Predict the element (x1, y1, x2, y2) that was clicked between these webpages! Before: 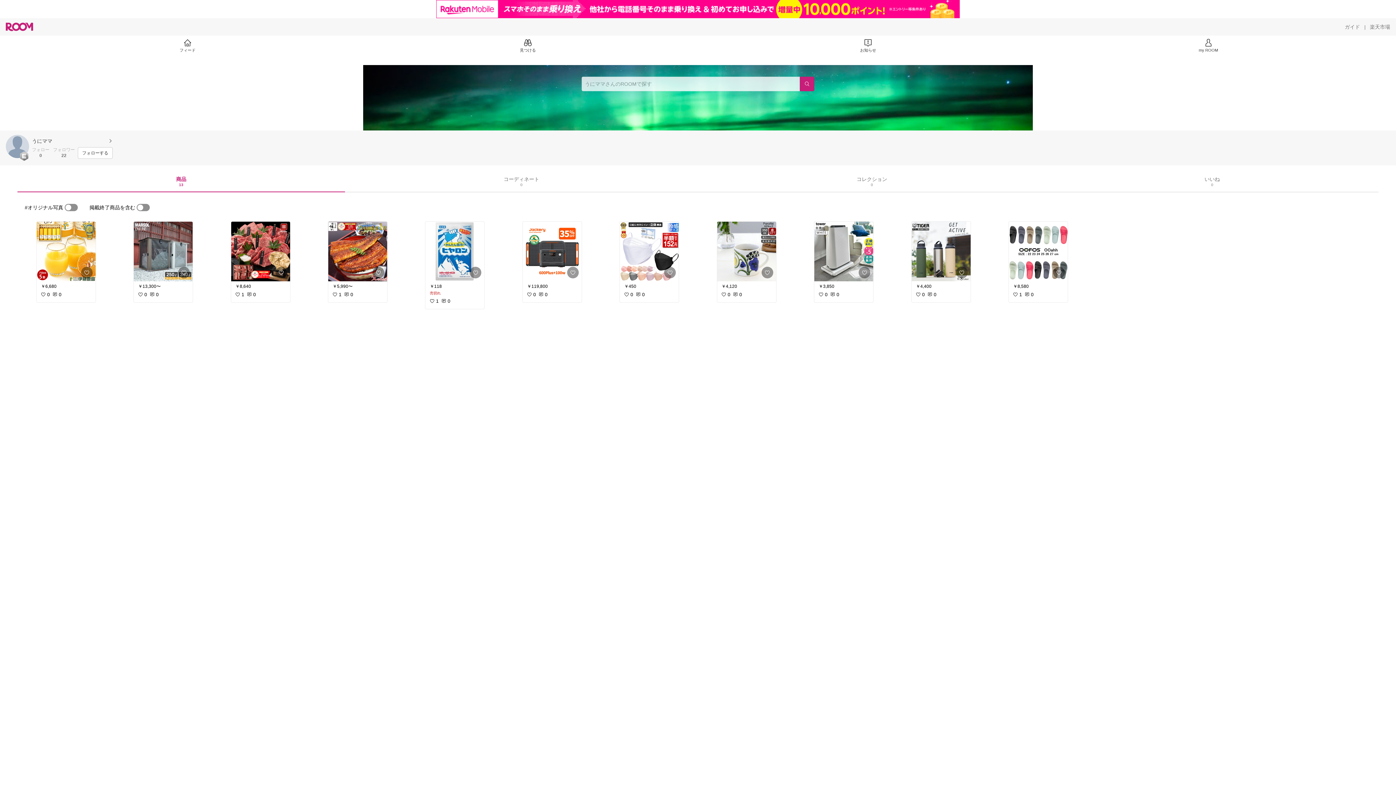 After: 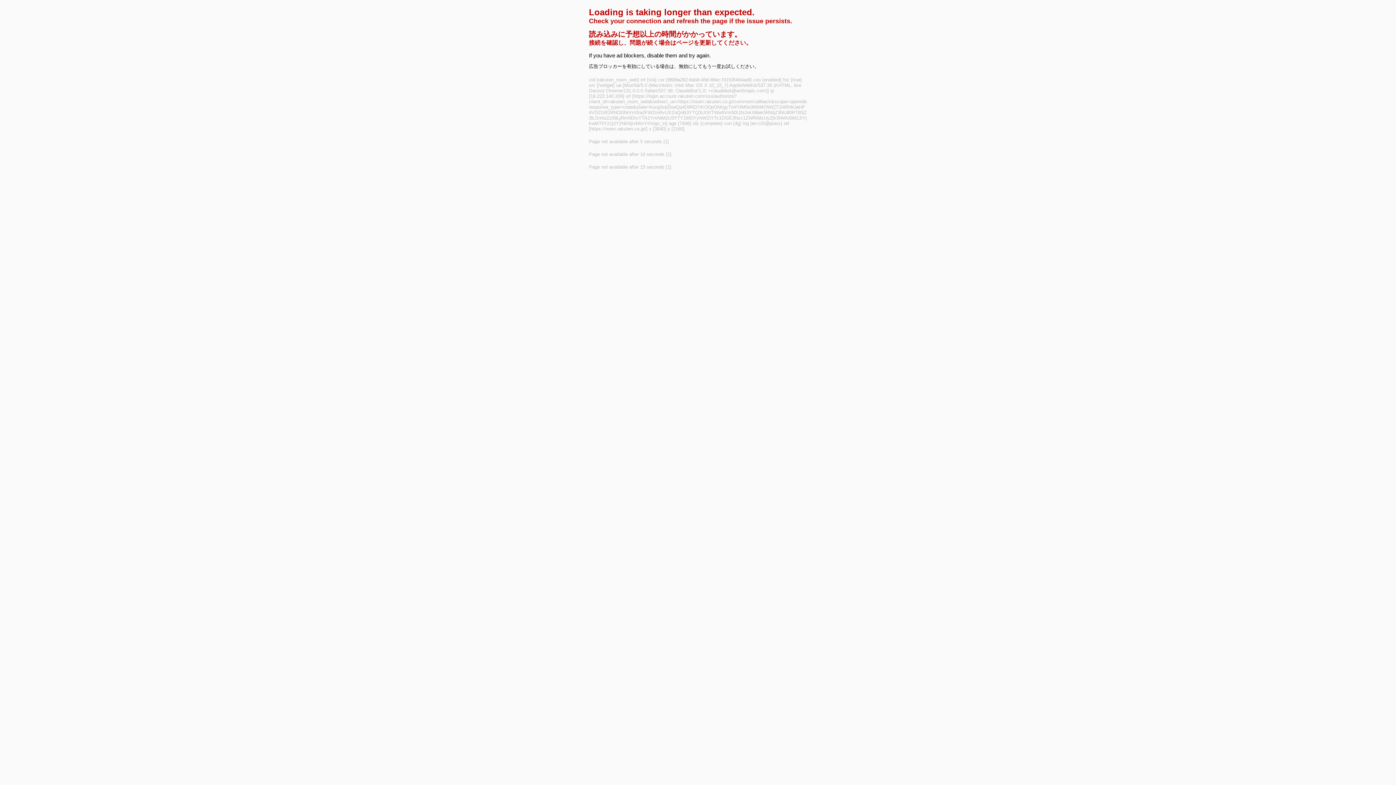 Action: bbox: (1053, 266, 1065, 278)